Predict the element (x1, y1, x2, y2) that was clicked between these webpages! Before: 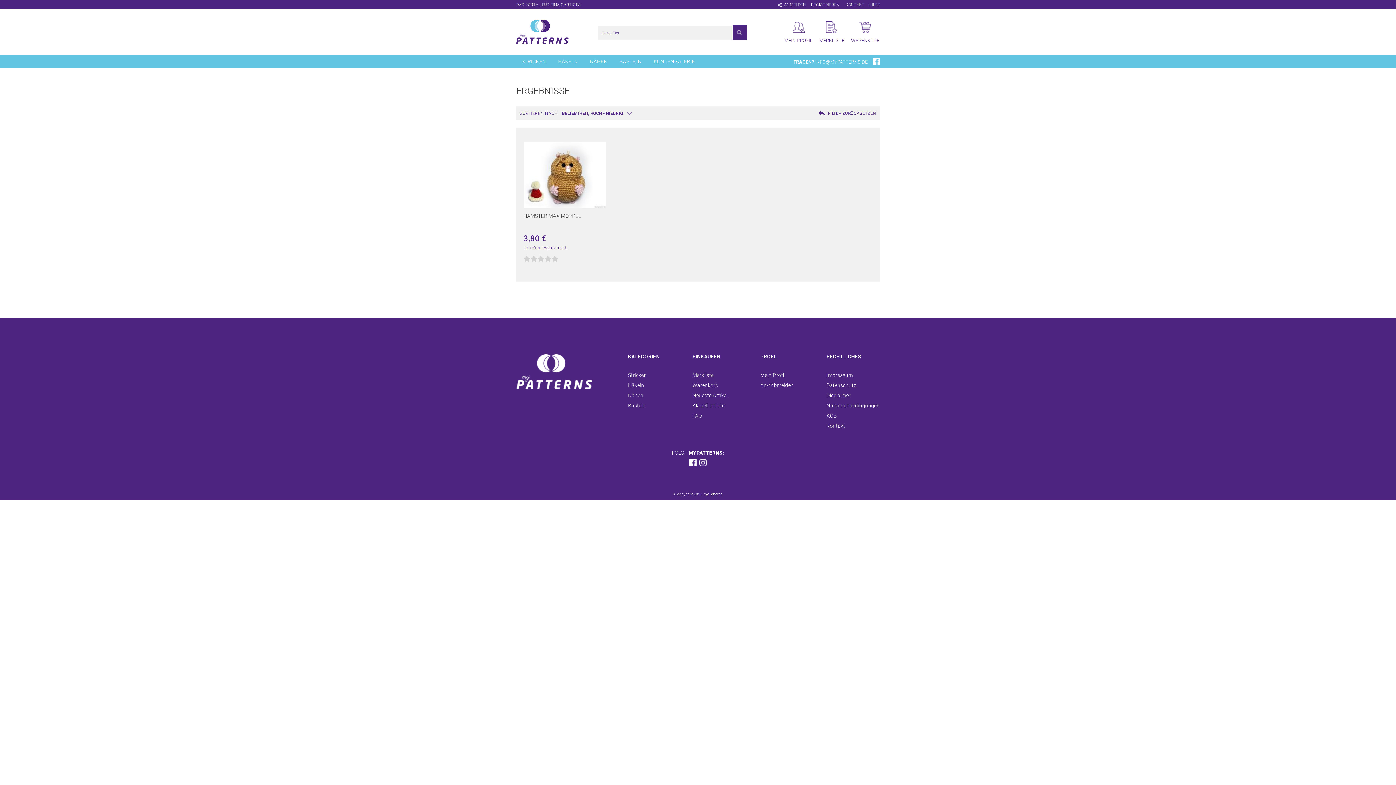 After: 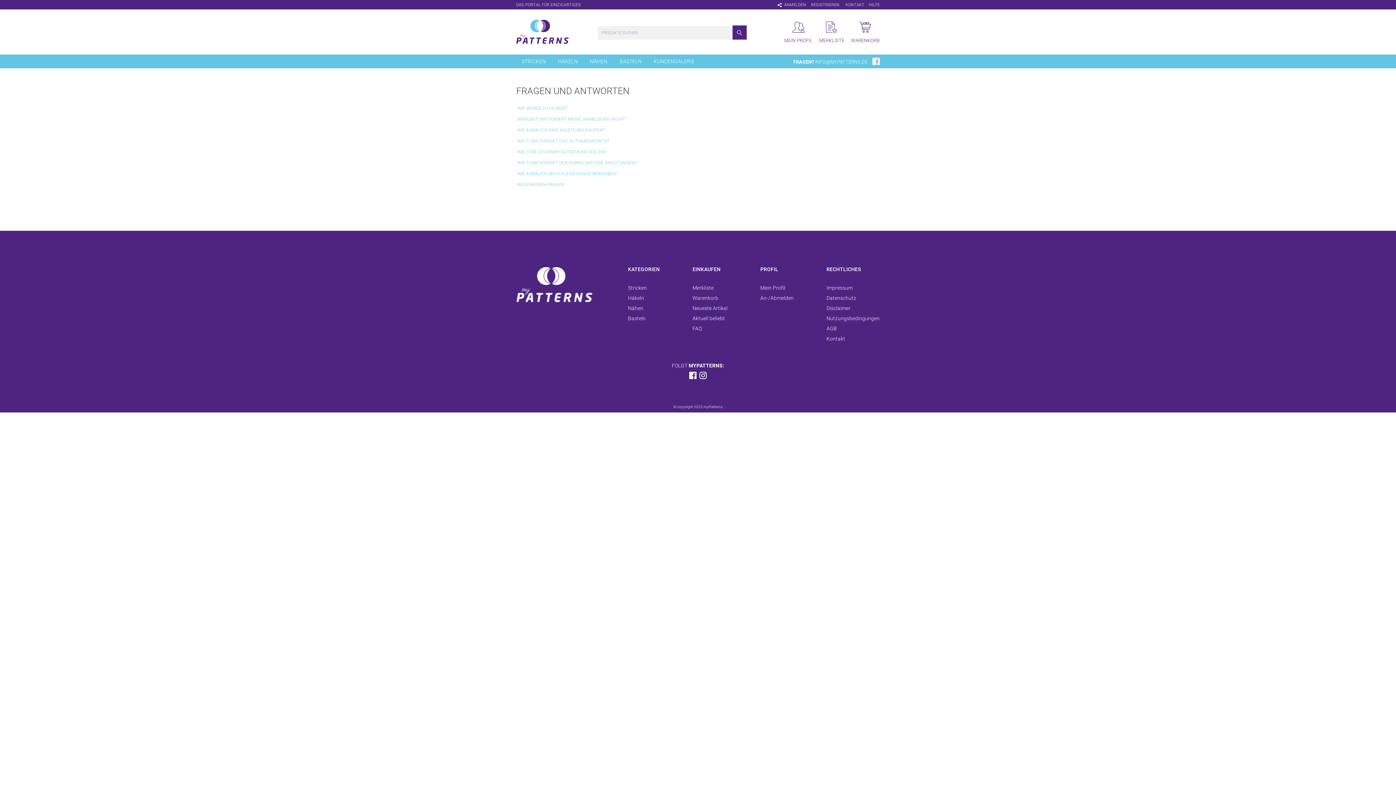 Action: label: FAQ bbox: (692, 413, 702, 418)